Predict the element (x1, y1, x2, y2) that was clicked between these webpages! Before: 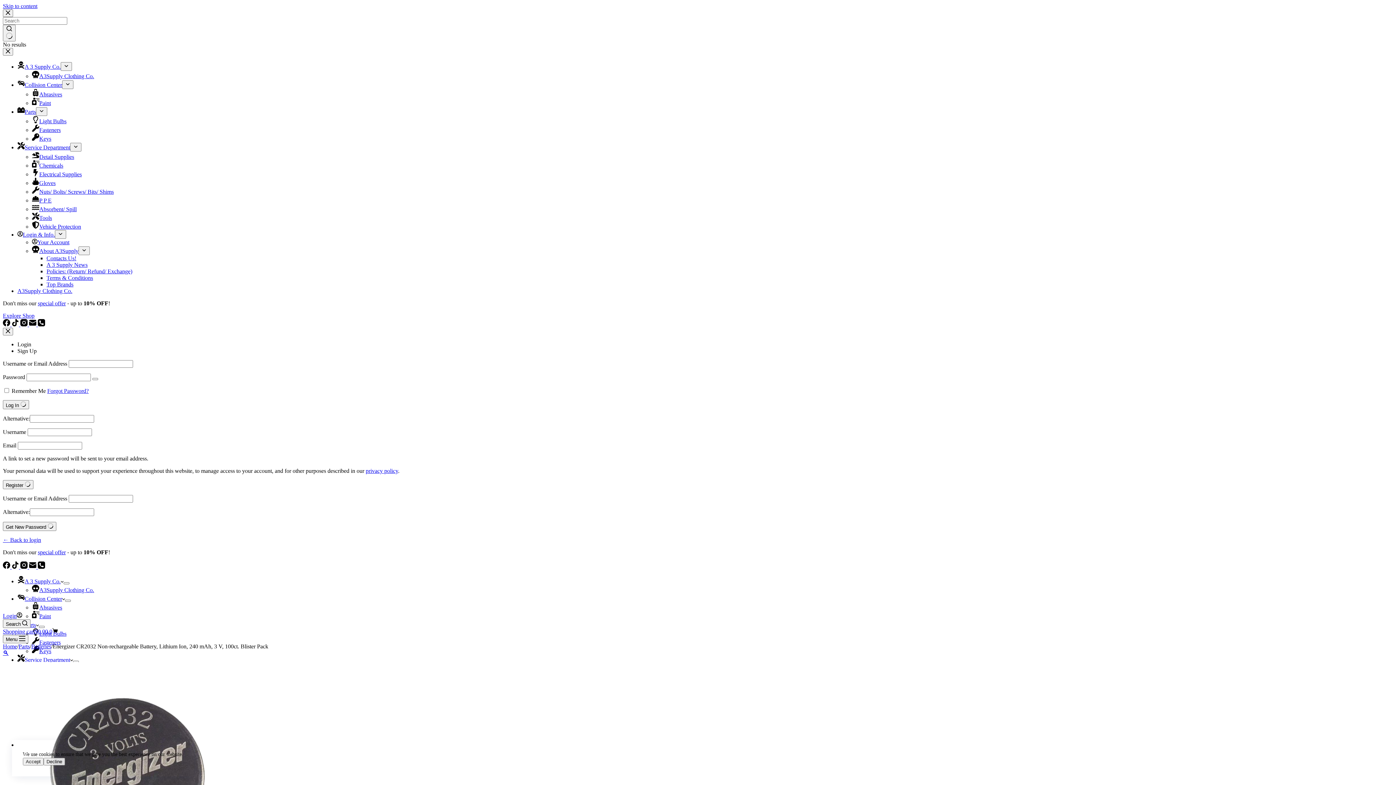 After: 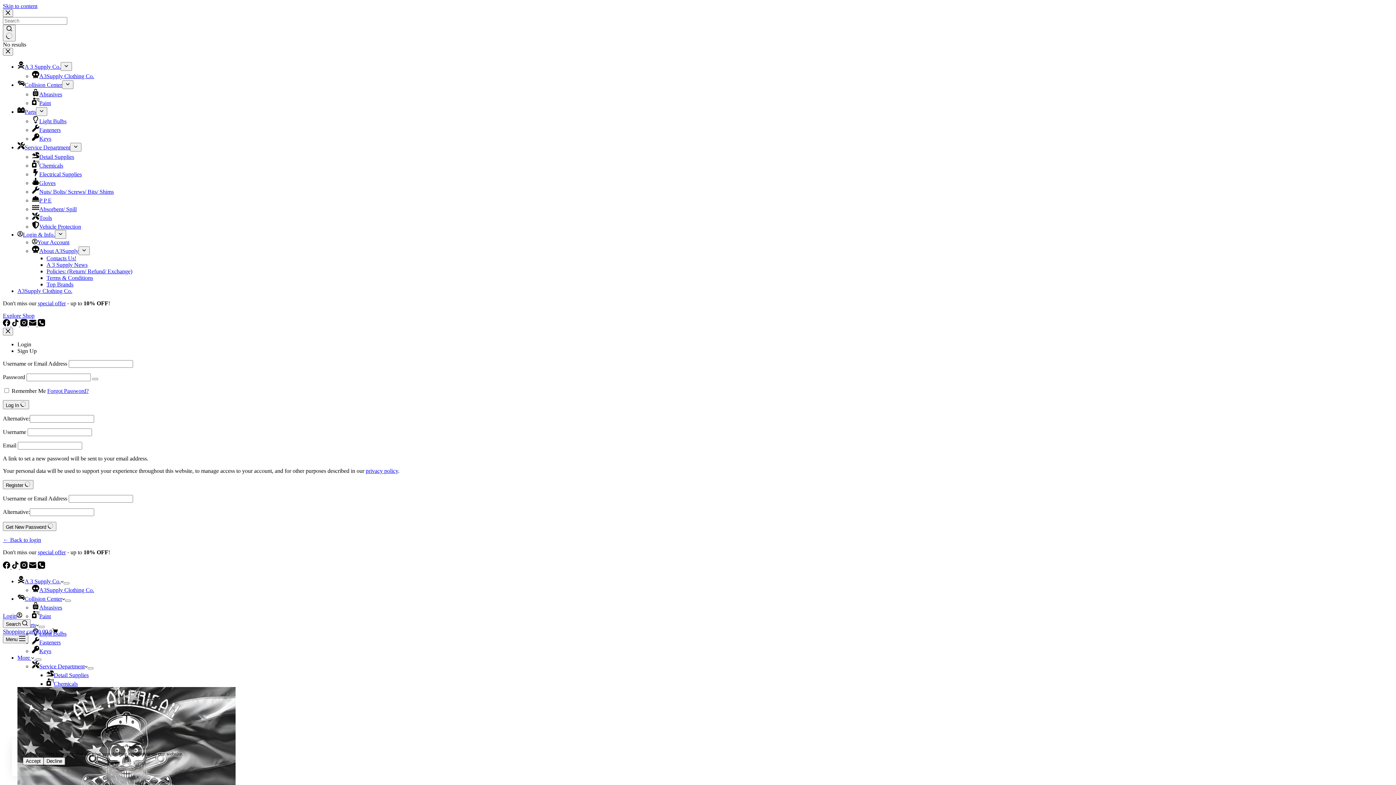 Action: label: Collision Center bbox: (17, 596, 65, 602)